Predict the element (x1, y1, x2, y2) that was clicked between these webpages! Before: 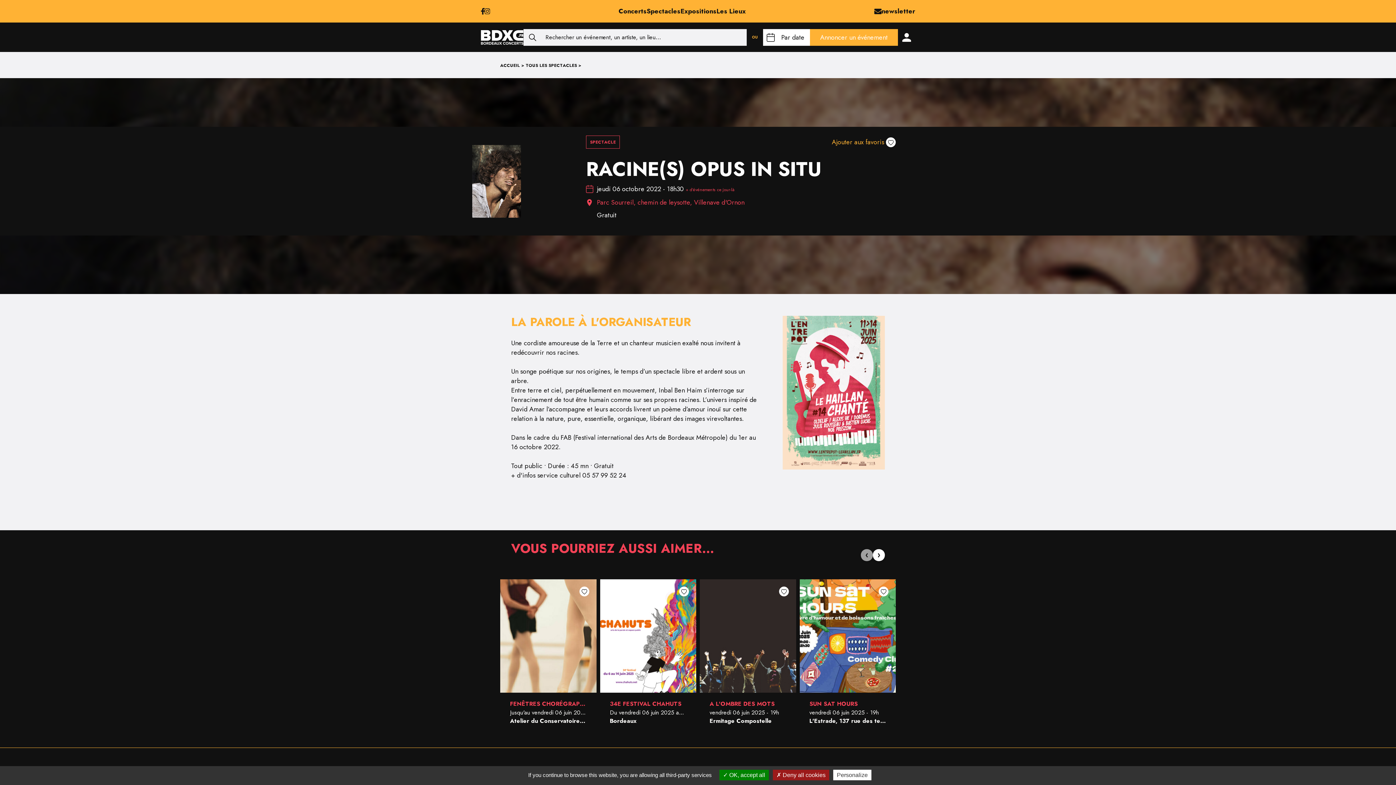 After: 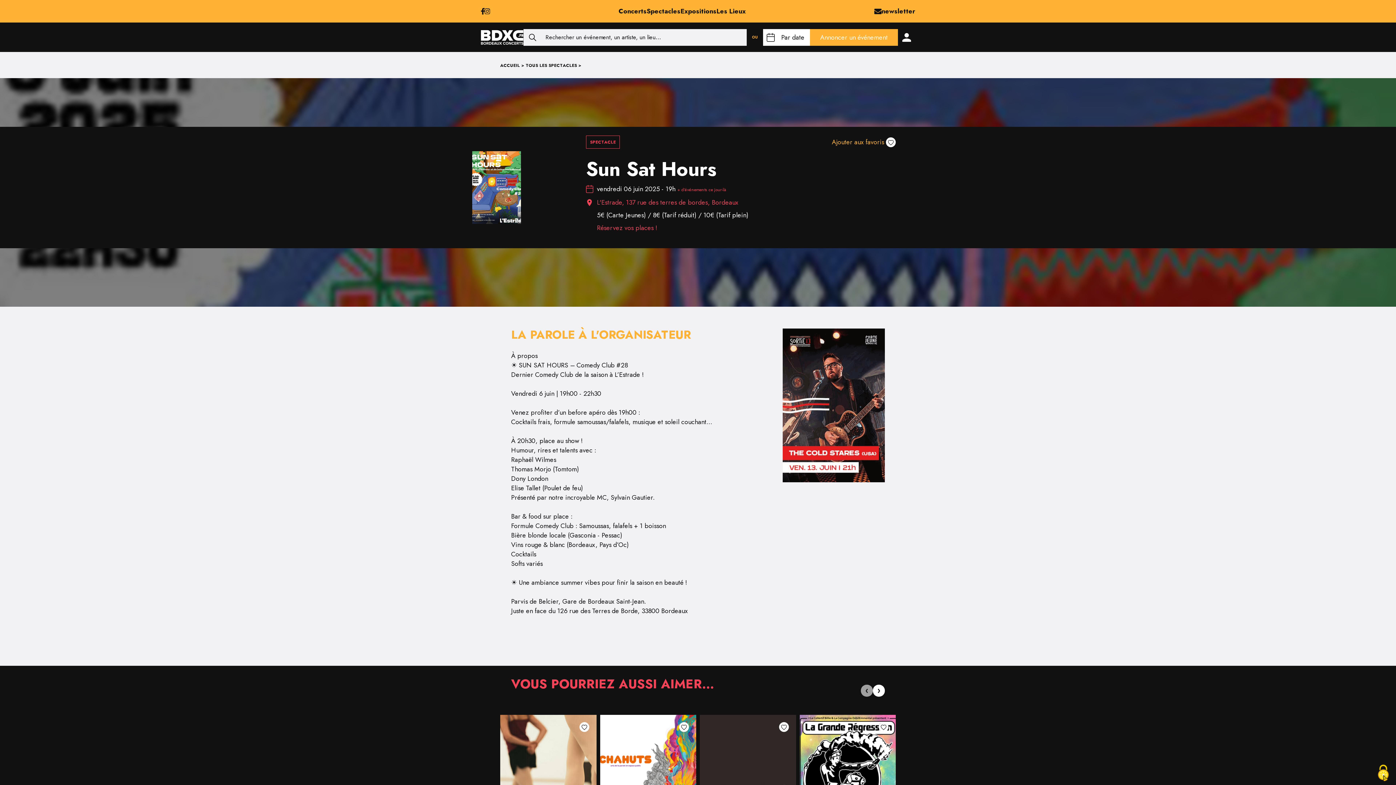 Action: label: SUN SAT HOURS
vendredi 06 juin 2025 - 19h
L'Estrade, 137 rue des terres de bordes, Bordeaux bbox: (799, 579, 896, 733)